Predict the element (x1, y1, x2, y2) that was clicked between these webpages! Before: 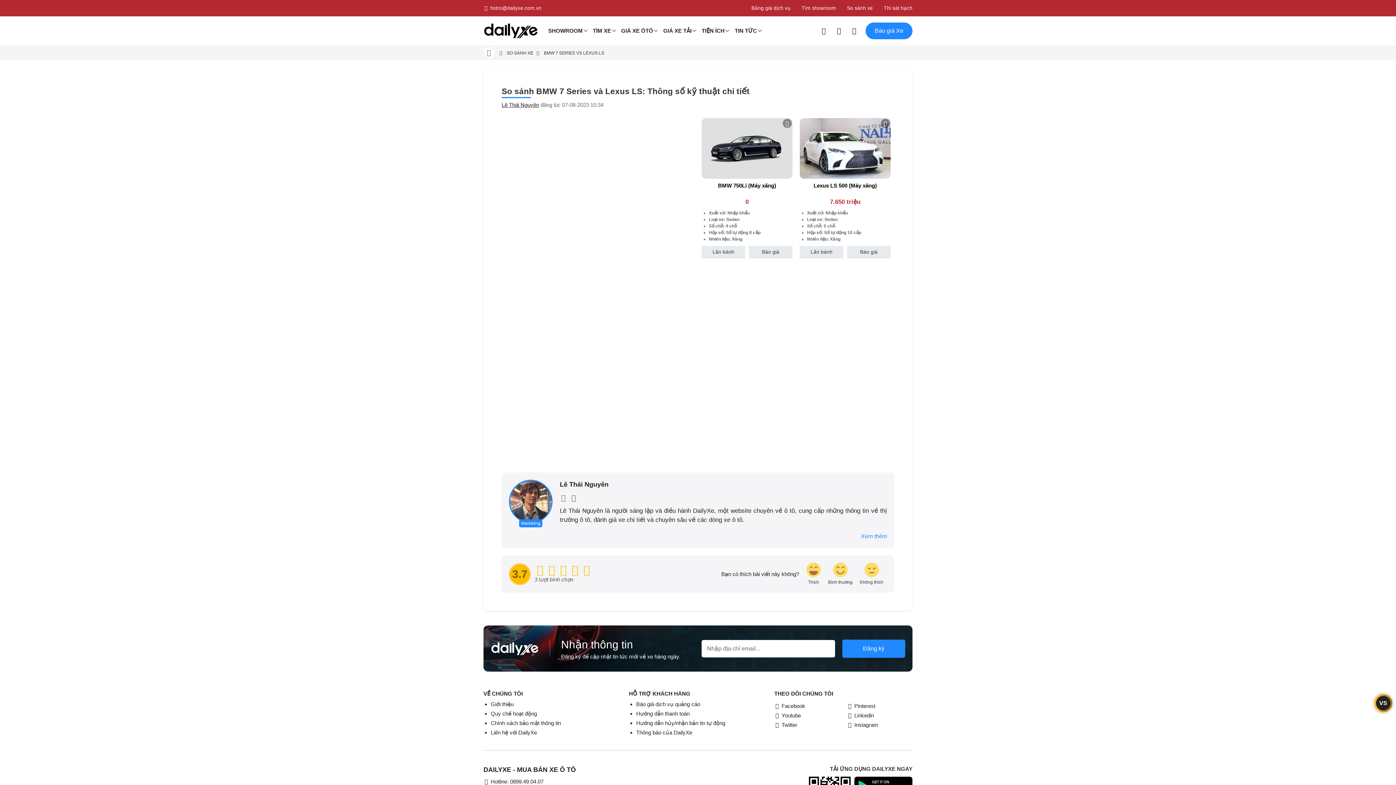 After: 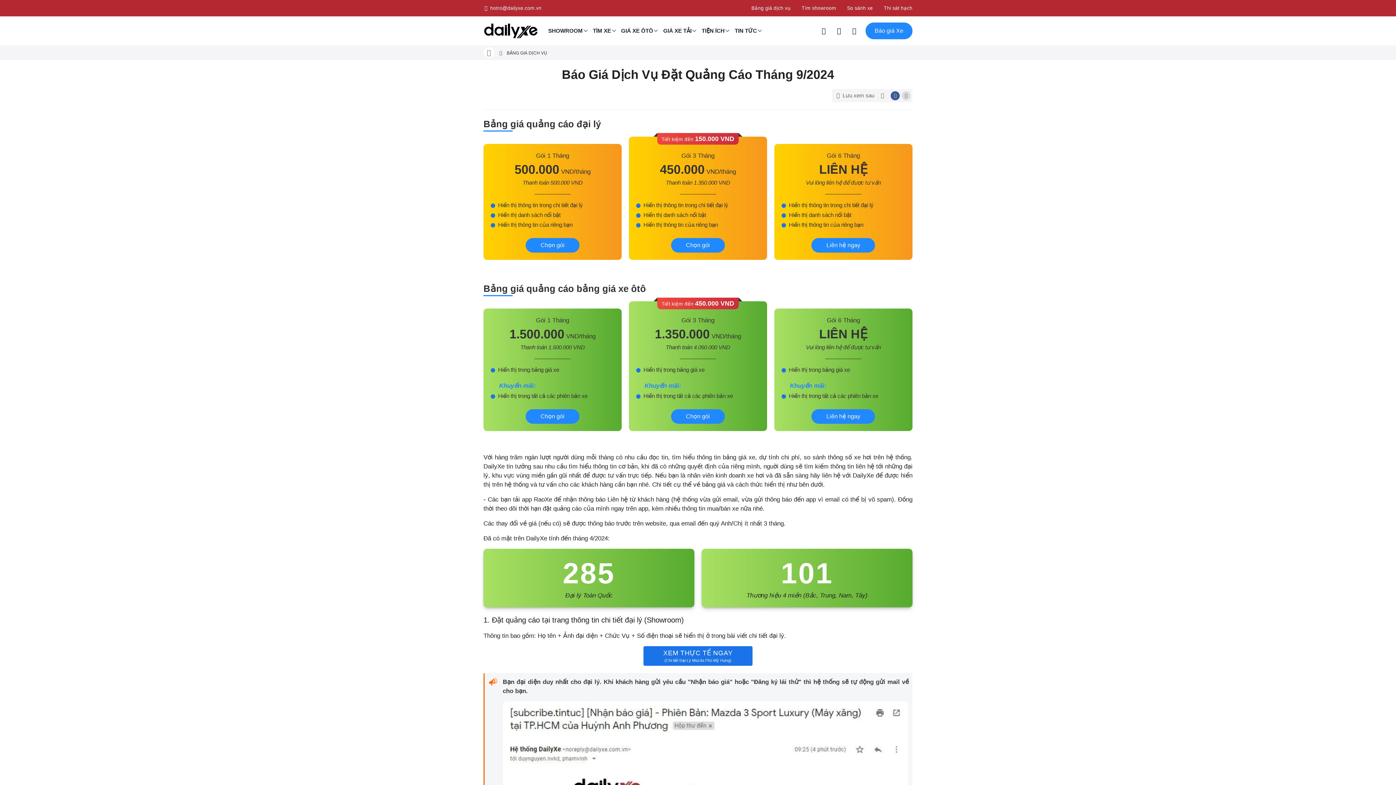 Action: bbox: (746, 0, 796, 16) label: Bảng giá dịch vụ